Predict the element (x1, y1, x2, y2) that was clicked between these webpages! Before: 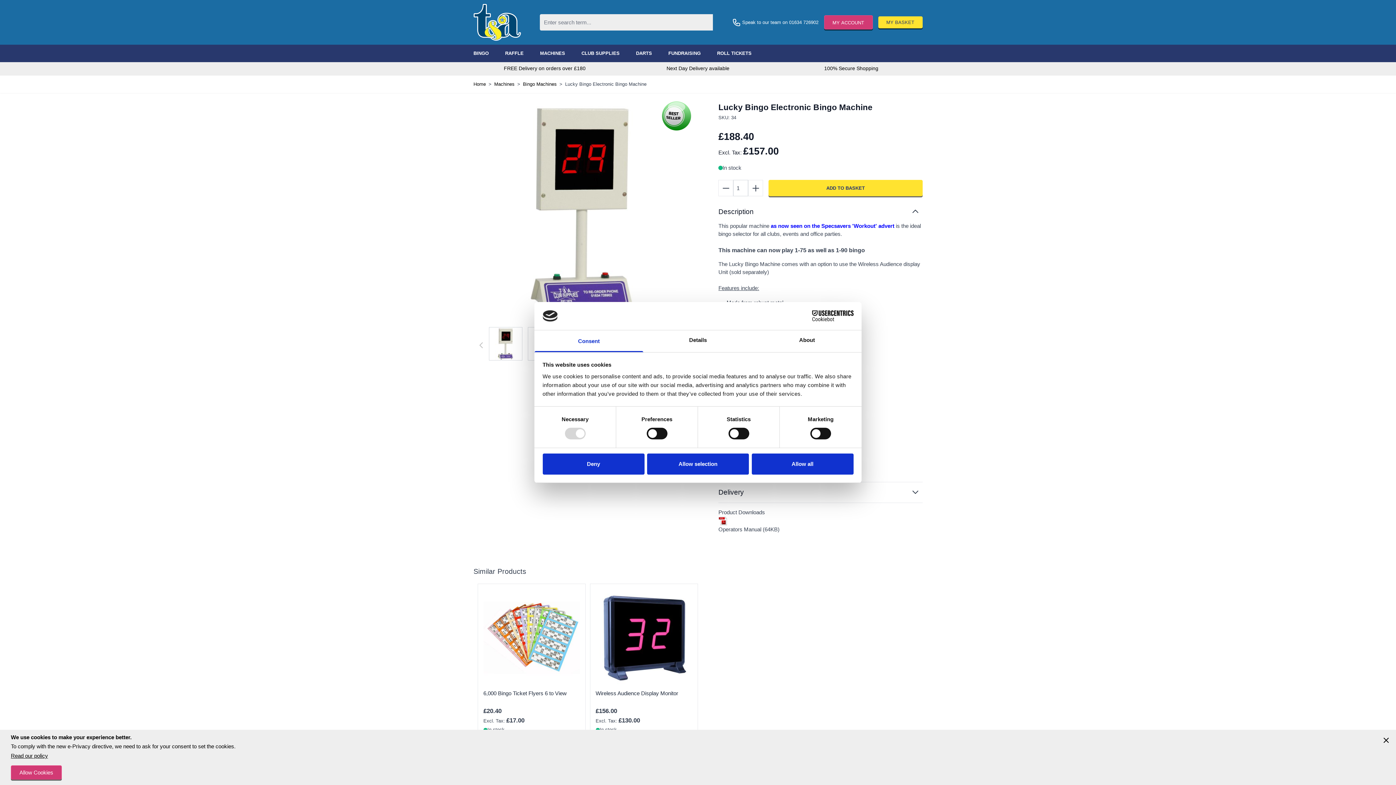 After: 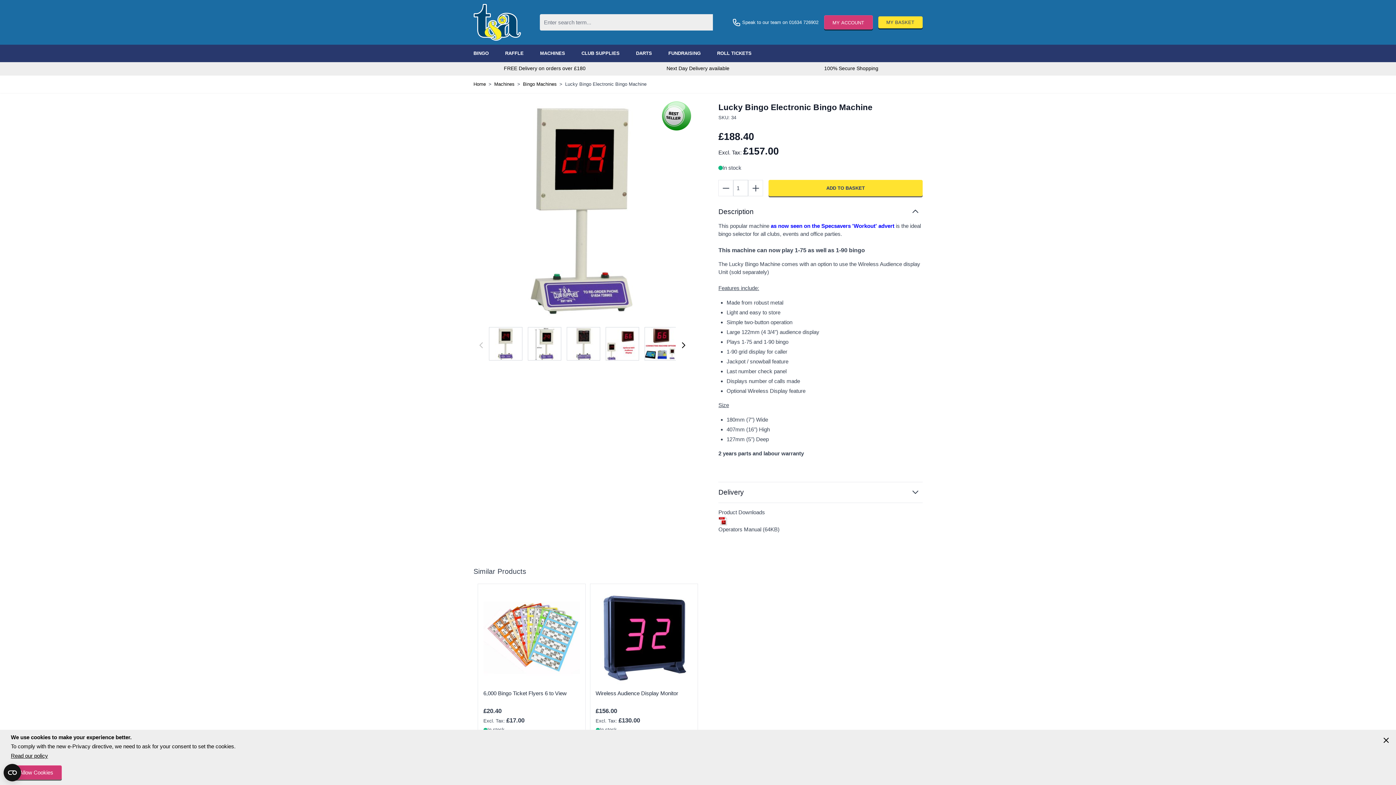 Action: label: Allow all bbox: (751, 453, 853, 474)